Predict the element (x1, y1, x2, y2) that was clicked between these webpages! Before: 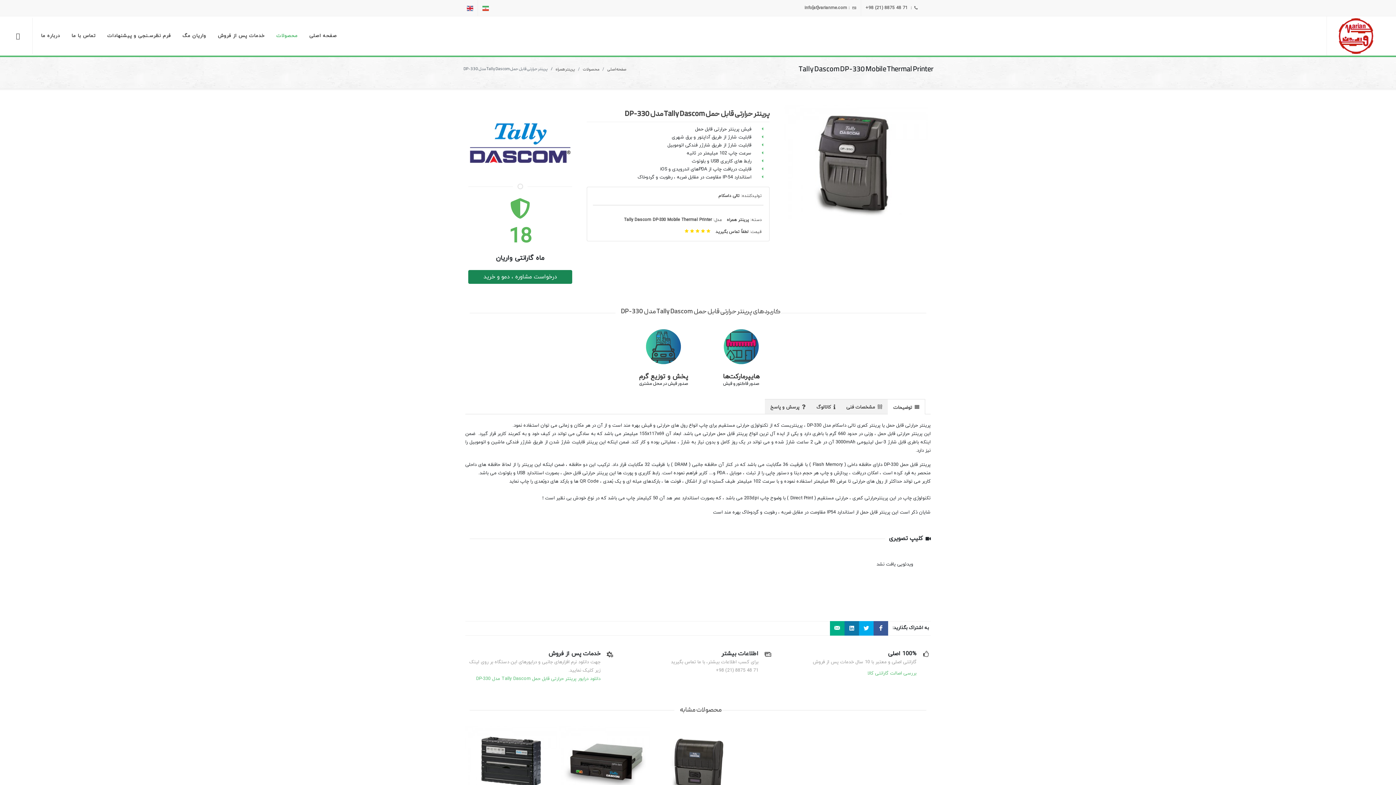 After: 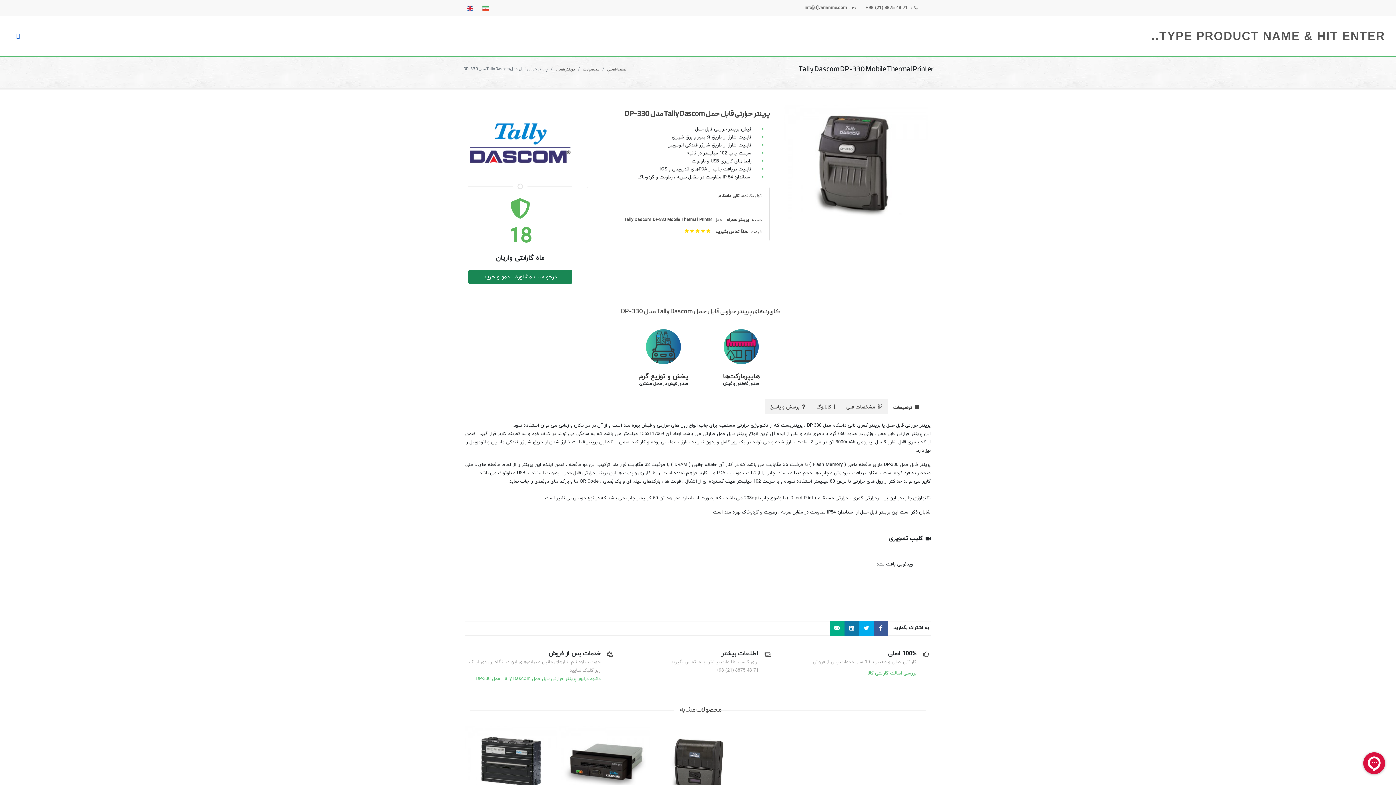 Action: label: Search bbox: (13, 32, 21, 39)